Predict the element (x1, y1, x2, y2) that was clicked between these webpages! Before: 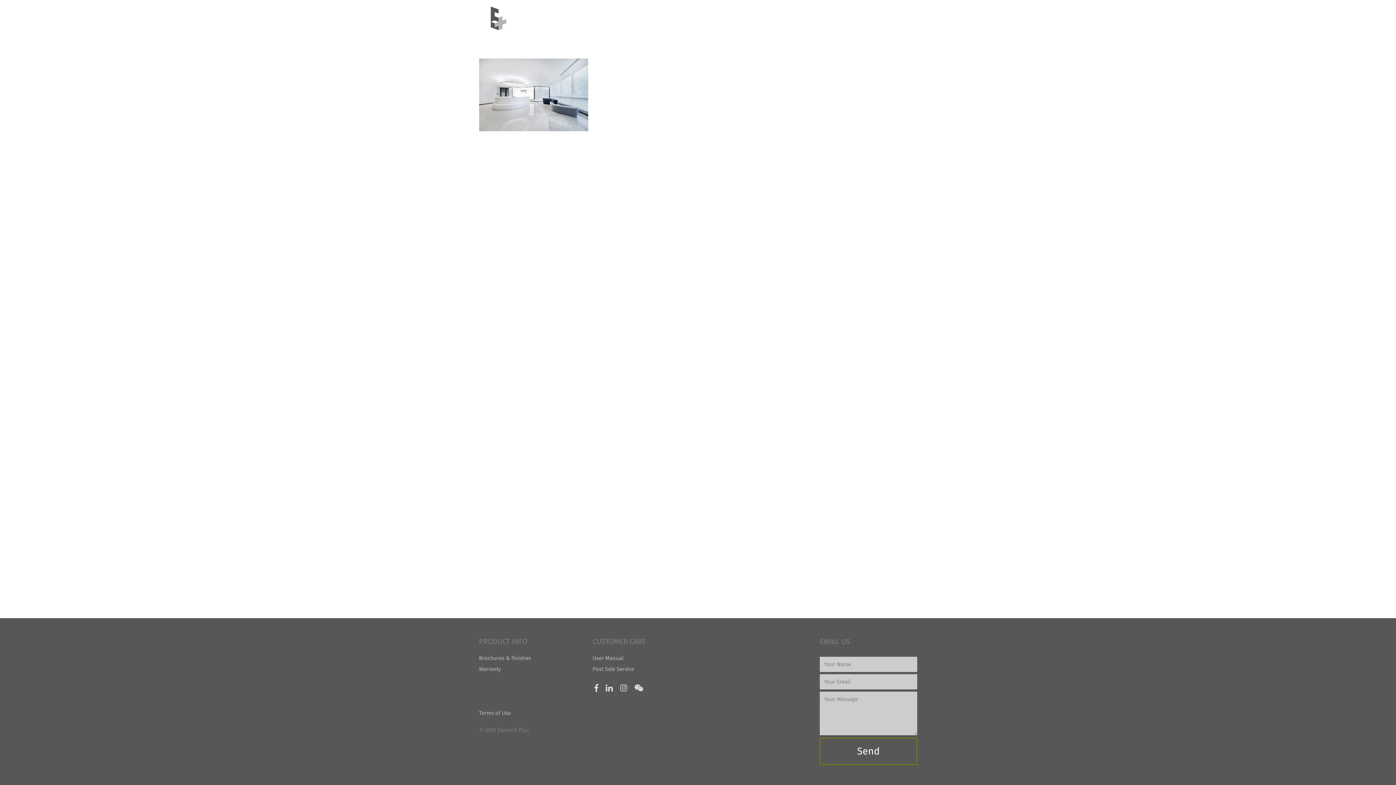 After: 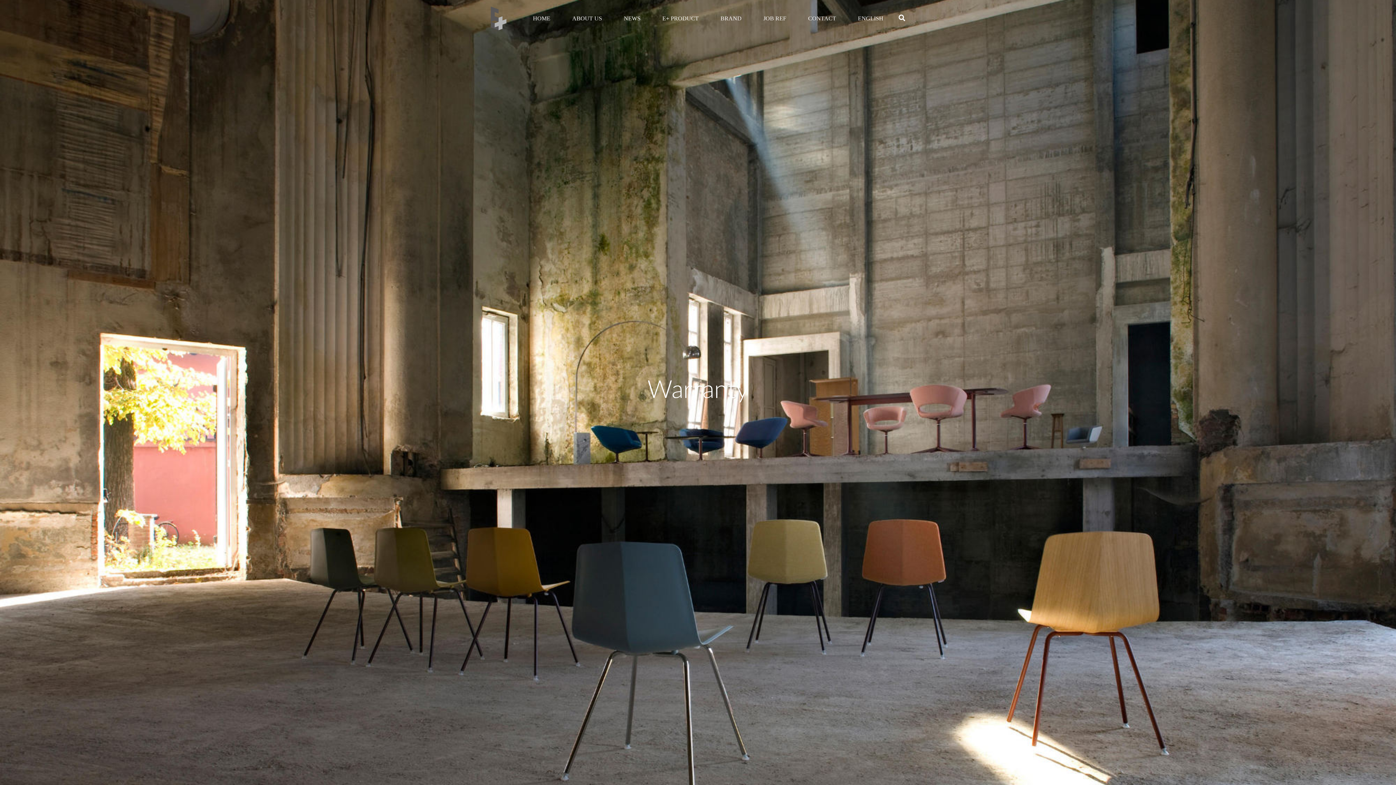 Action: bbox: (479, 666, 500, 672) label: Warranty